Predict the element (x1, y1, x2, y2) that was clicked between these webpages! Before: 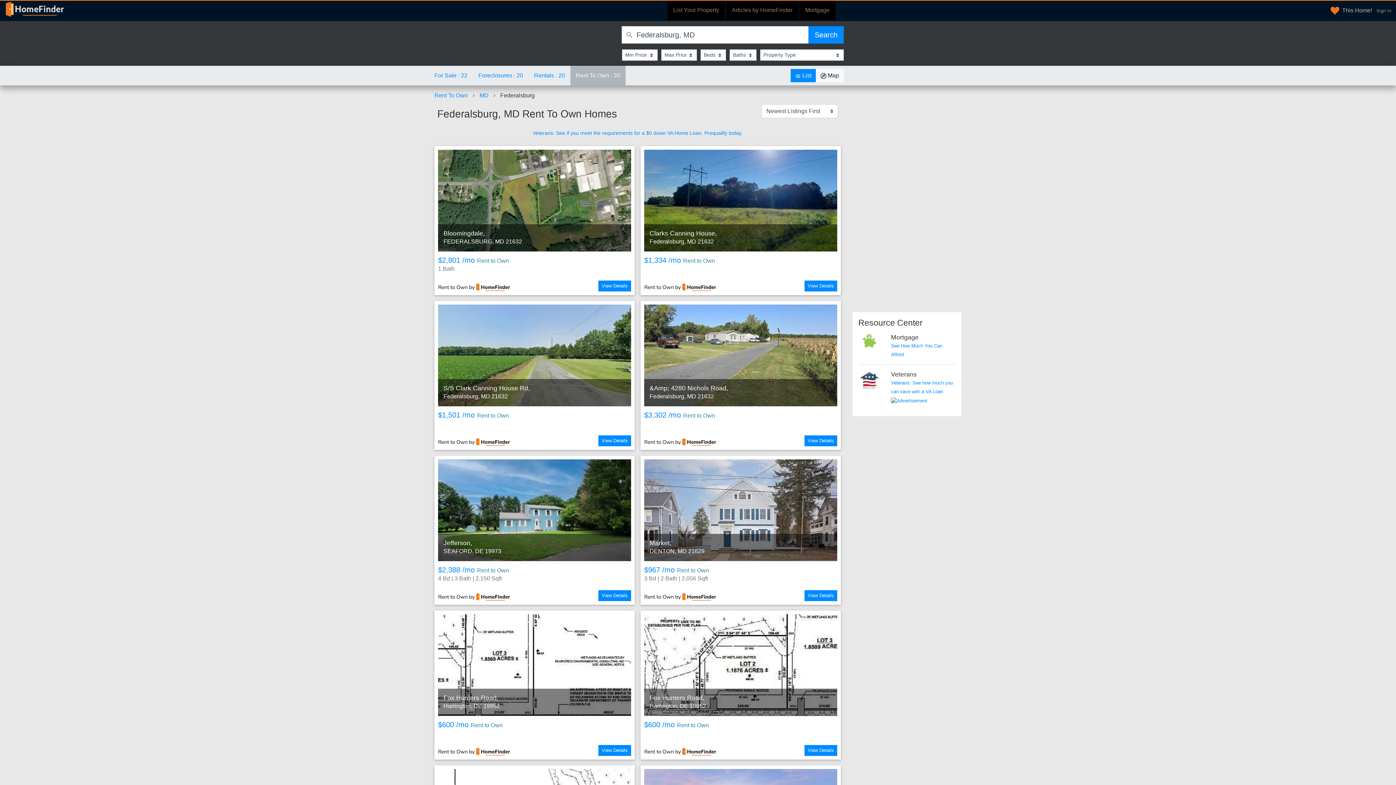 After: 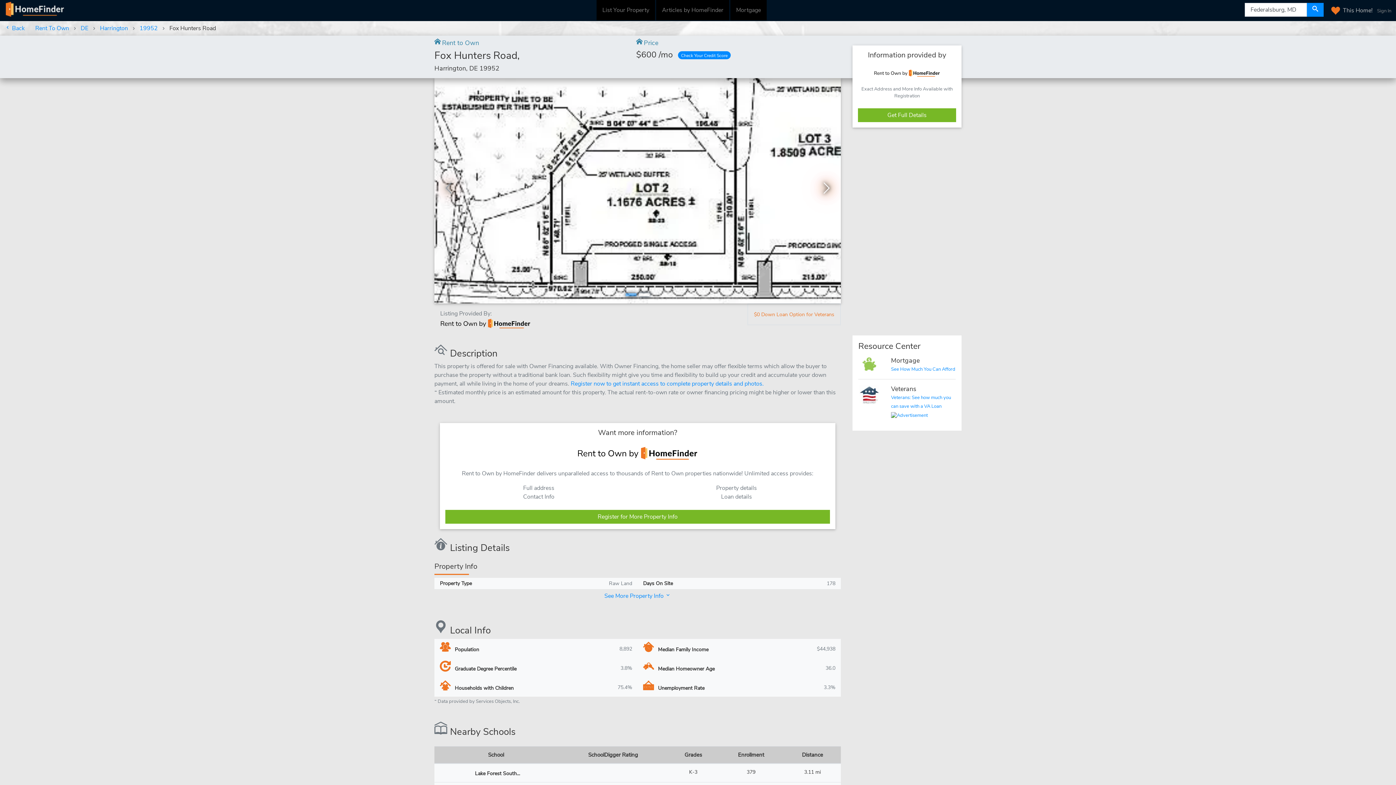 Action: bbox: (640, 610, 841, 760) label: Fox Hunters Road,
Harrington, DE 19952
$600 /mo Rent to Own
View Details